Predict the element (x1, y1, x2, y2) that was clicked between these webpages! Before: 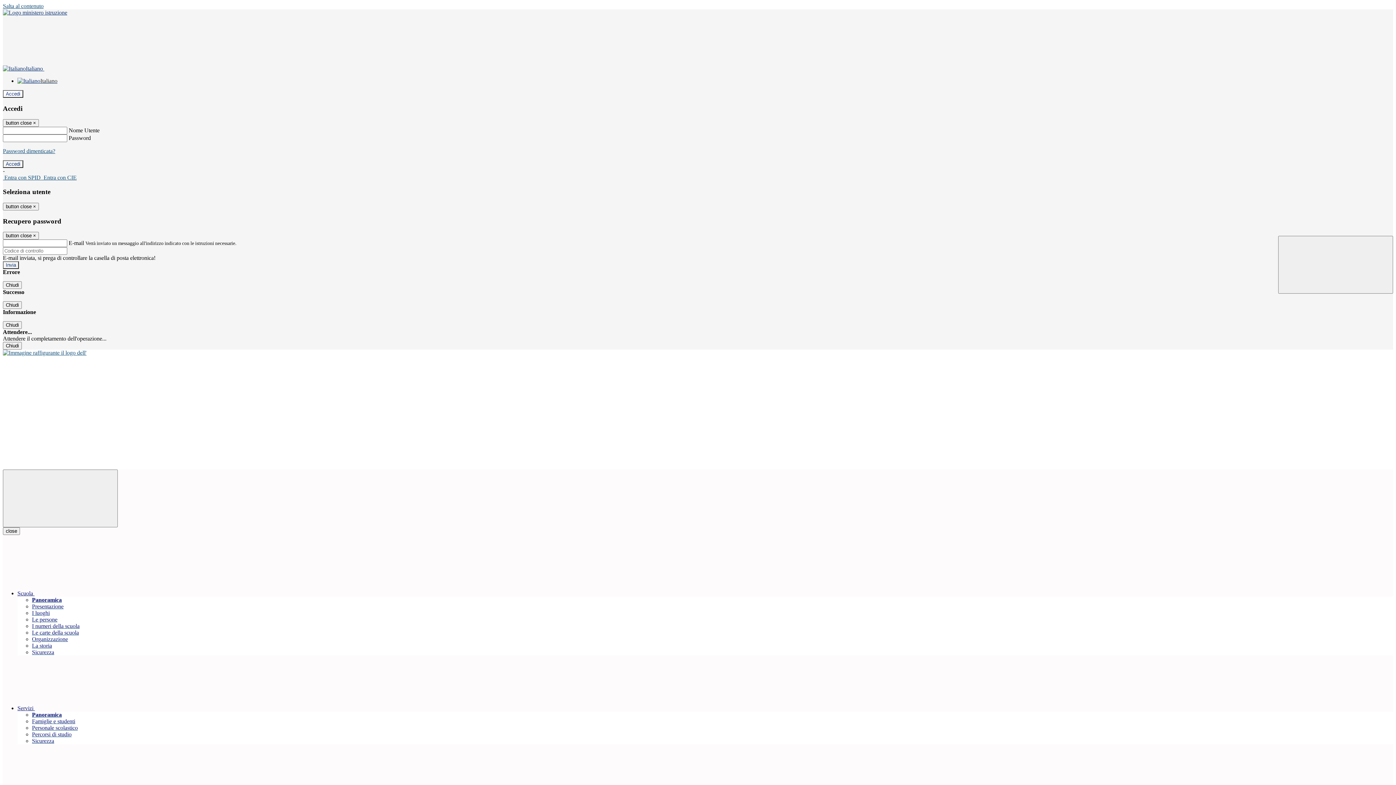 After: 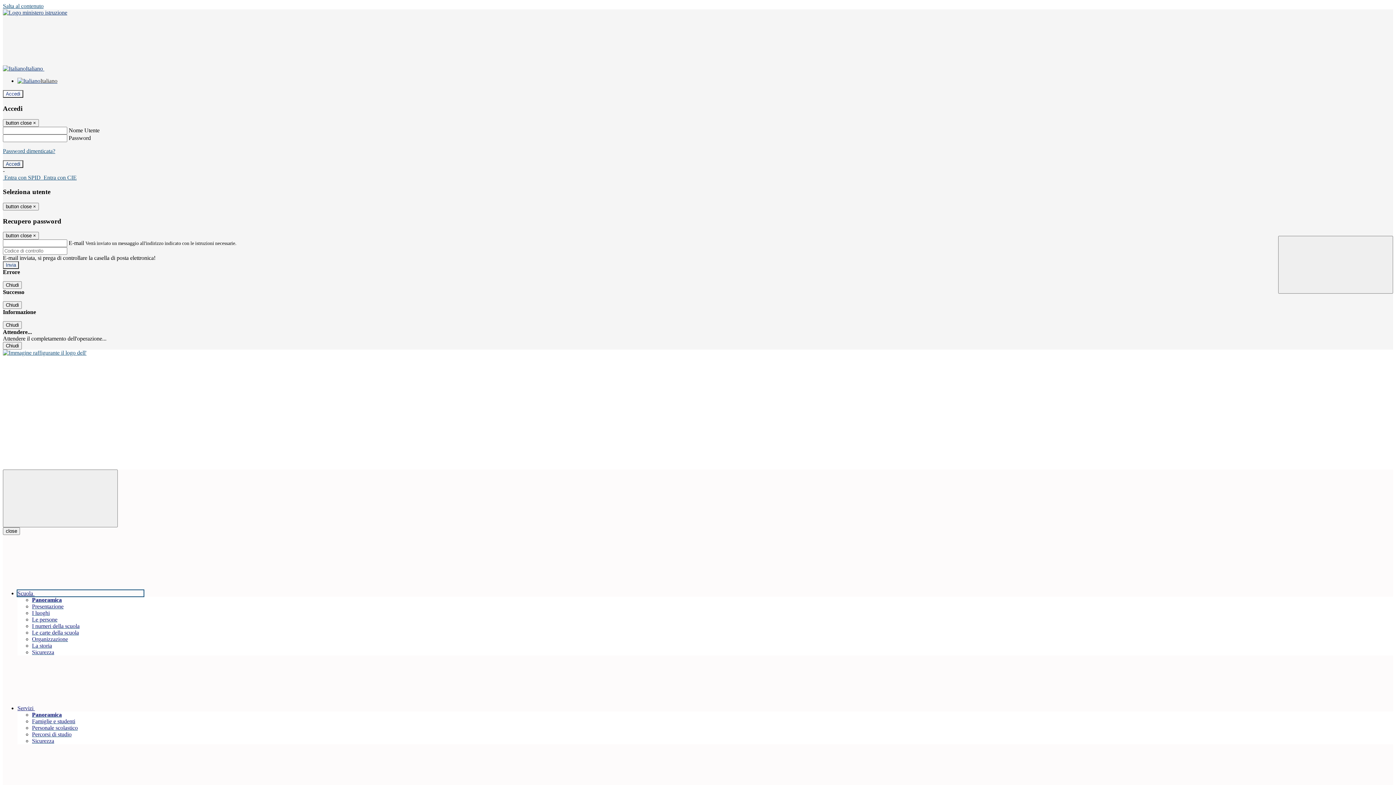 Action: label: Scuola  bbox: (17, 590, 143, 596)